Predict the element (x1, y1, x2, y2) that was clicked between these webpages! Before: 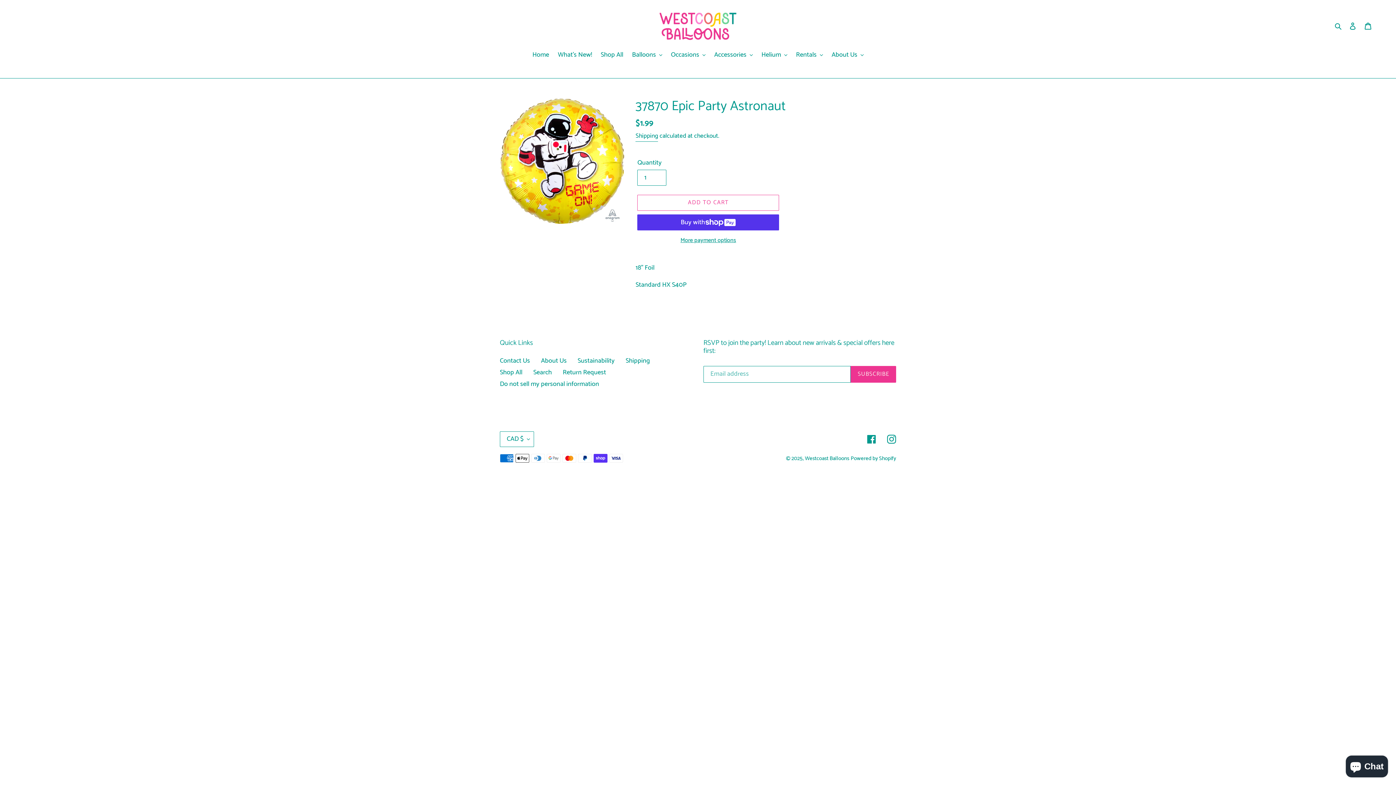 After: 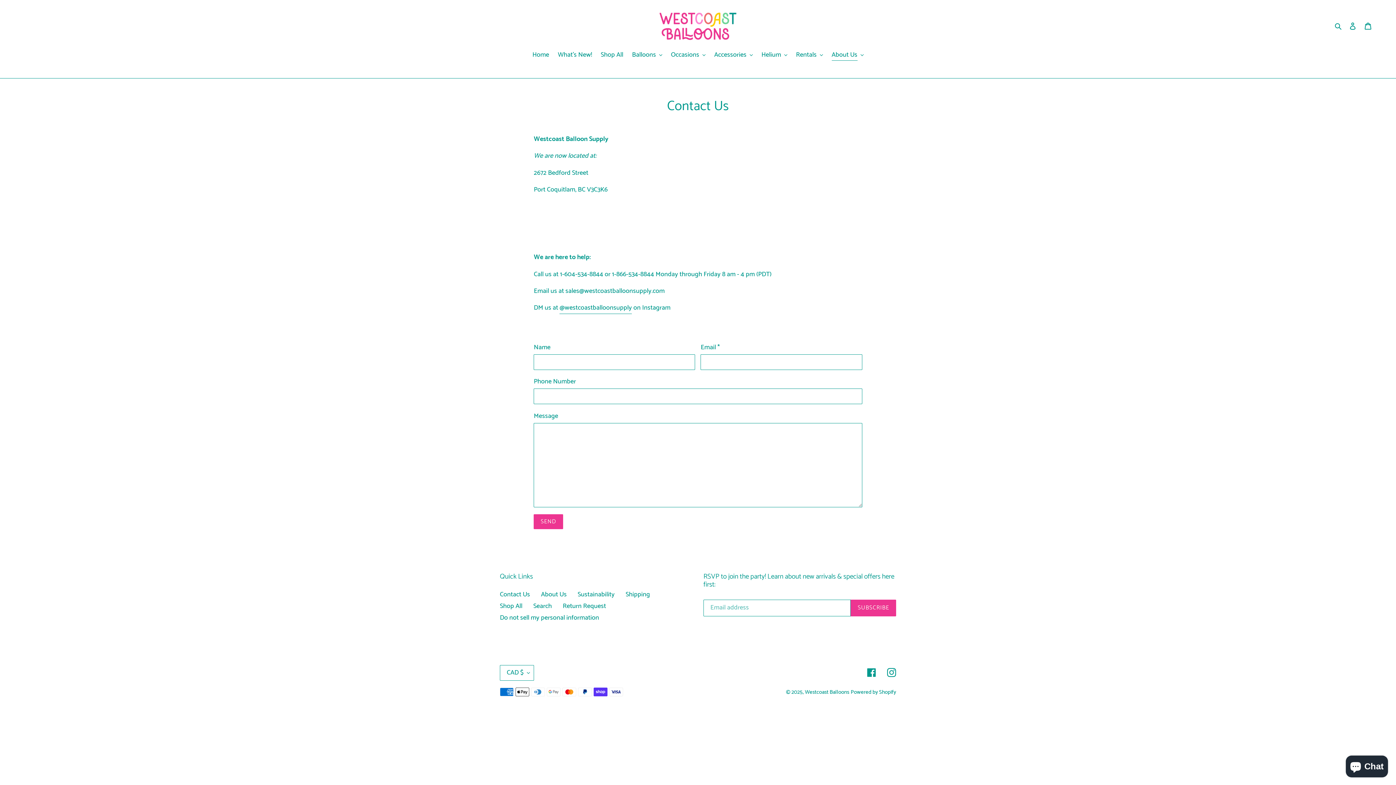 Action: label: Contact Us bbox: (500, 355, 530, 366)